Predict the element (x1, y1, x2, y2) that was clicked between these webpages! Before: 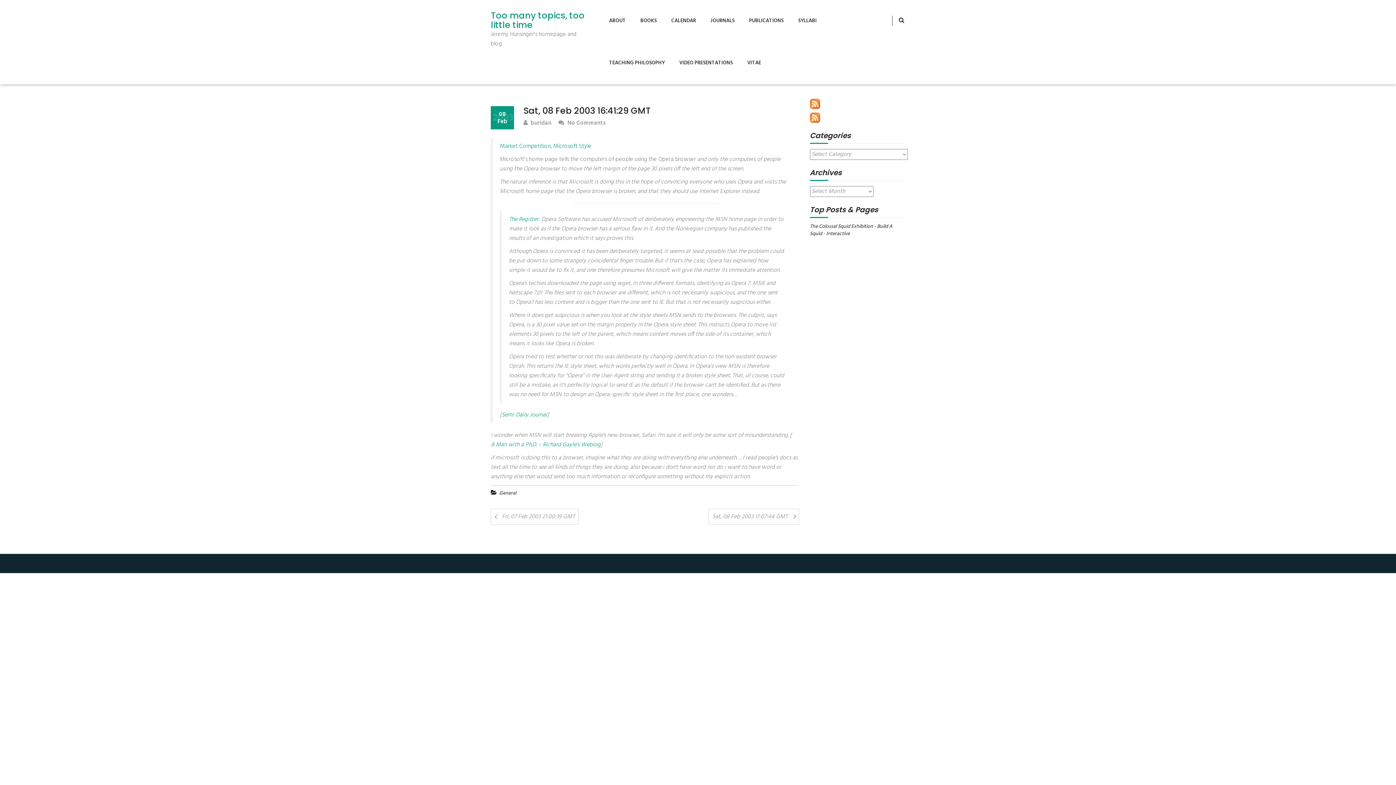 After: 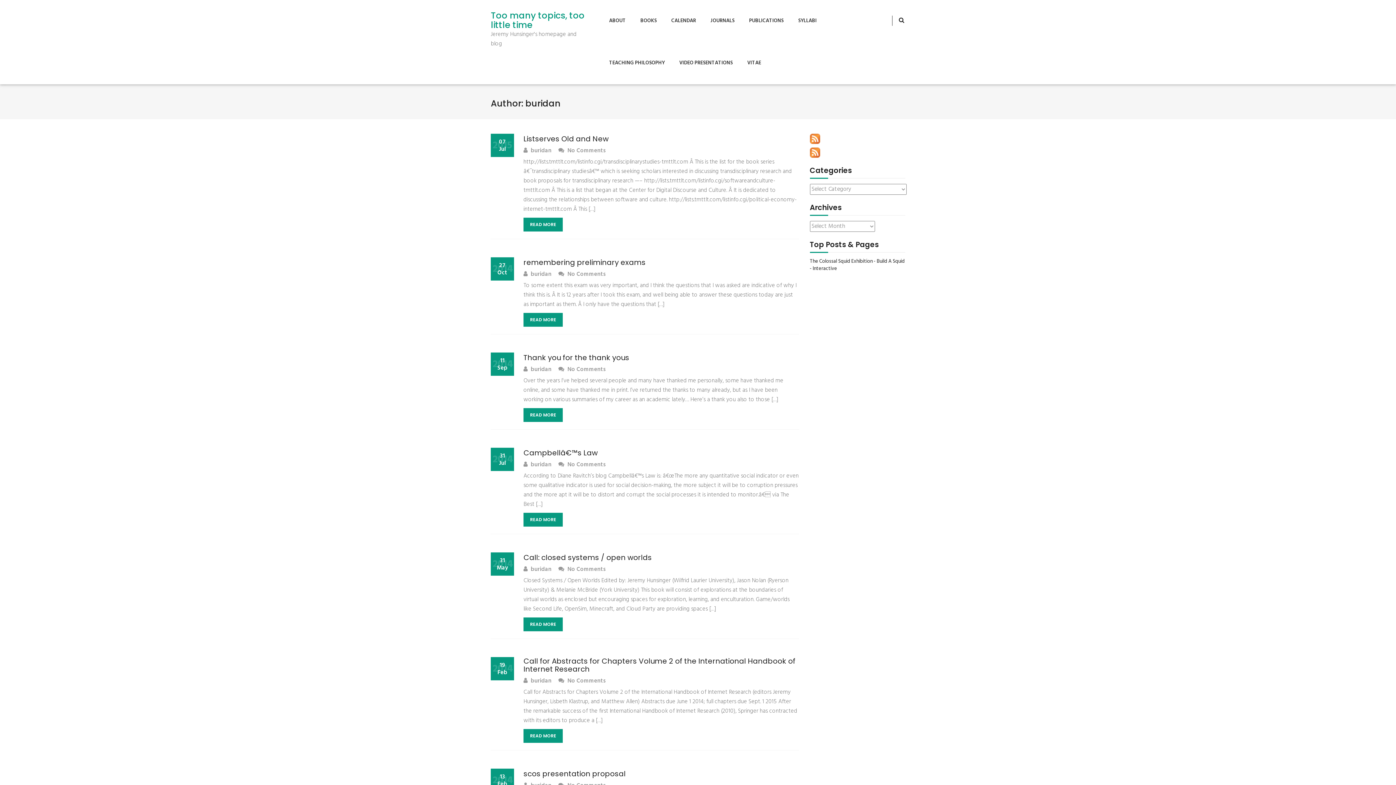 Action: label:  buridan bbox: (523, 119, 551, 127)